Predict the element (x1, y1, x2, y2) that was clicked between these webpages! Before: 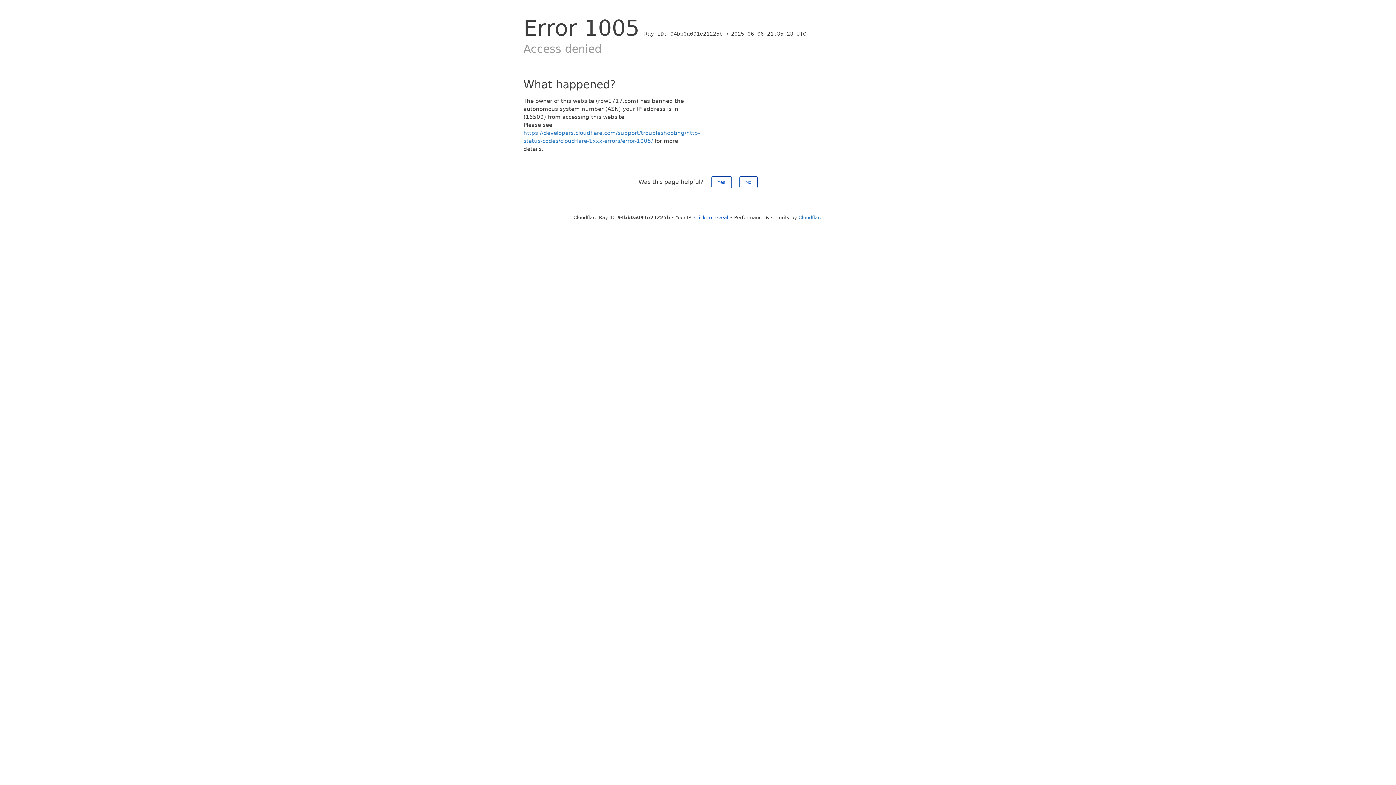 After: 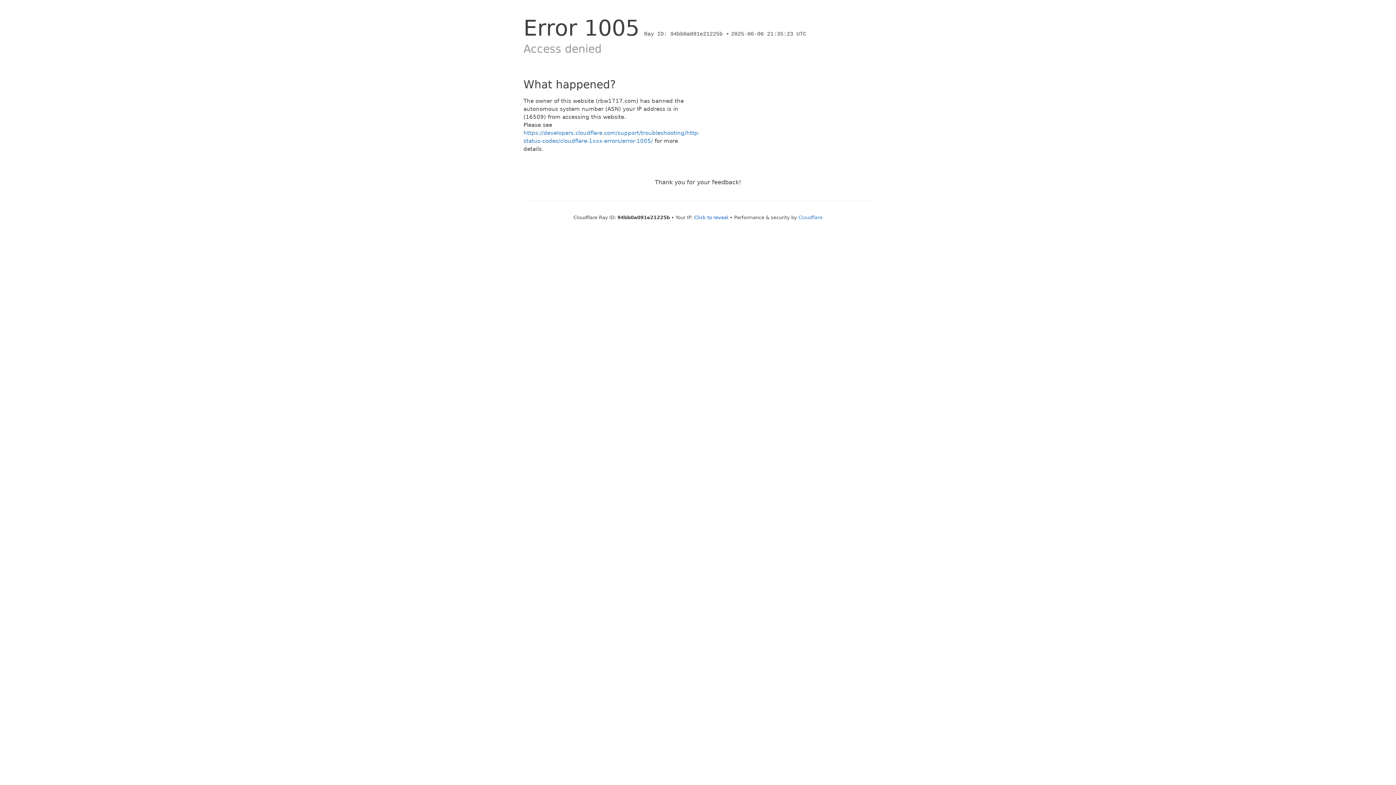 Action: bbox: (711, 176, 731, 188) label: Yes